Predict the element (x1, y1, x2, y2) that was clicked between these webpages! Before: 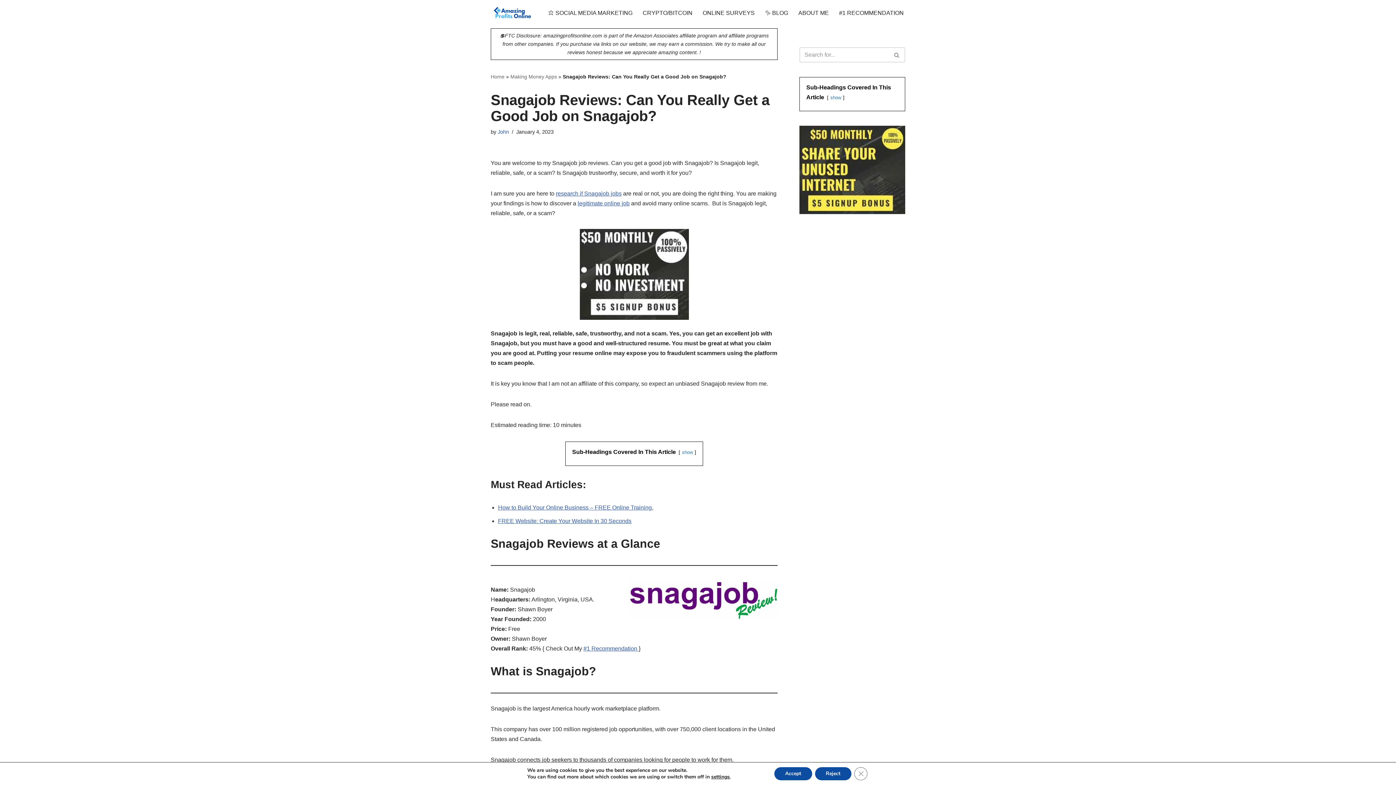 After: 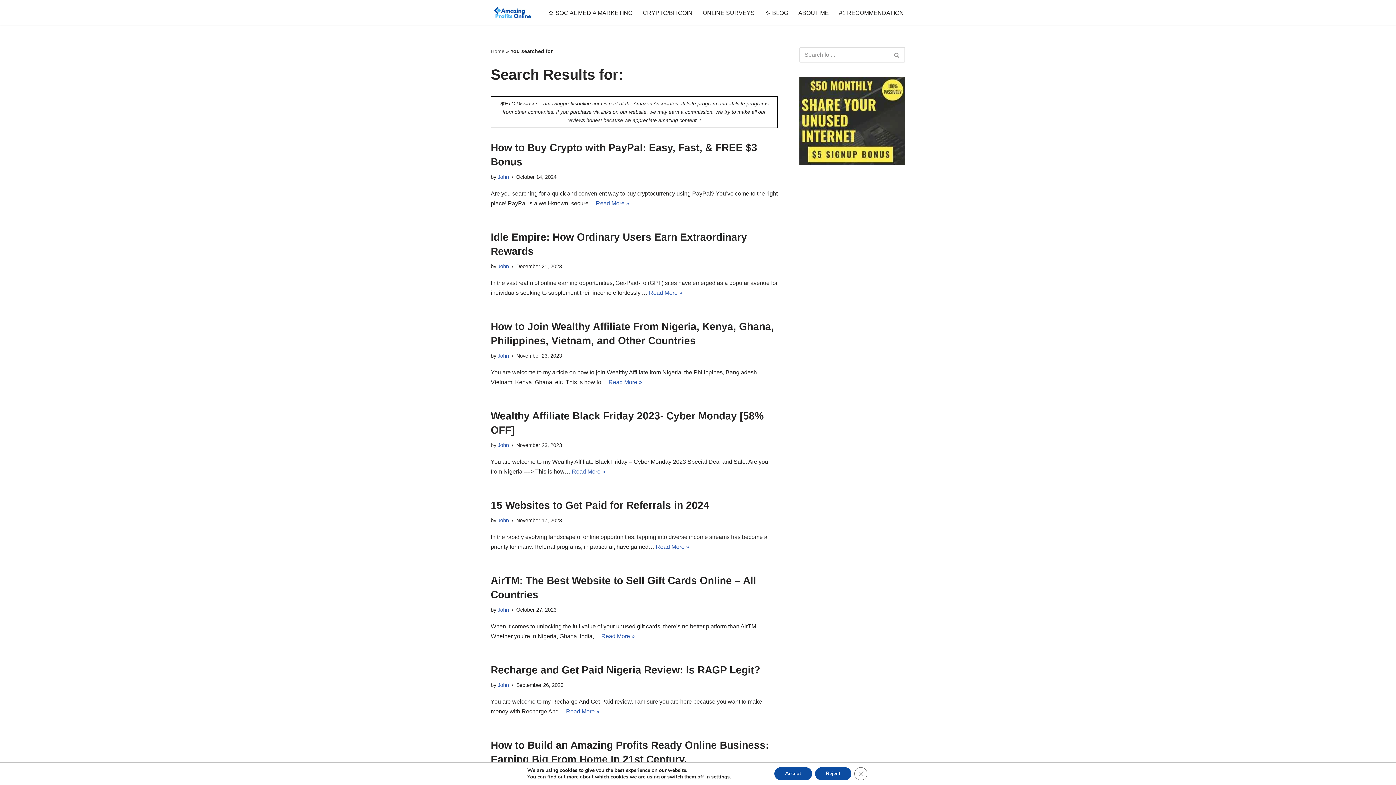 Action: bbox: (889, 47, 905, 62) label: Search